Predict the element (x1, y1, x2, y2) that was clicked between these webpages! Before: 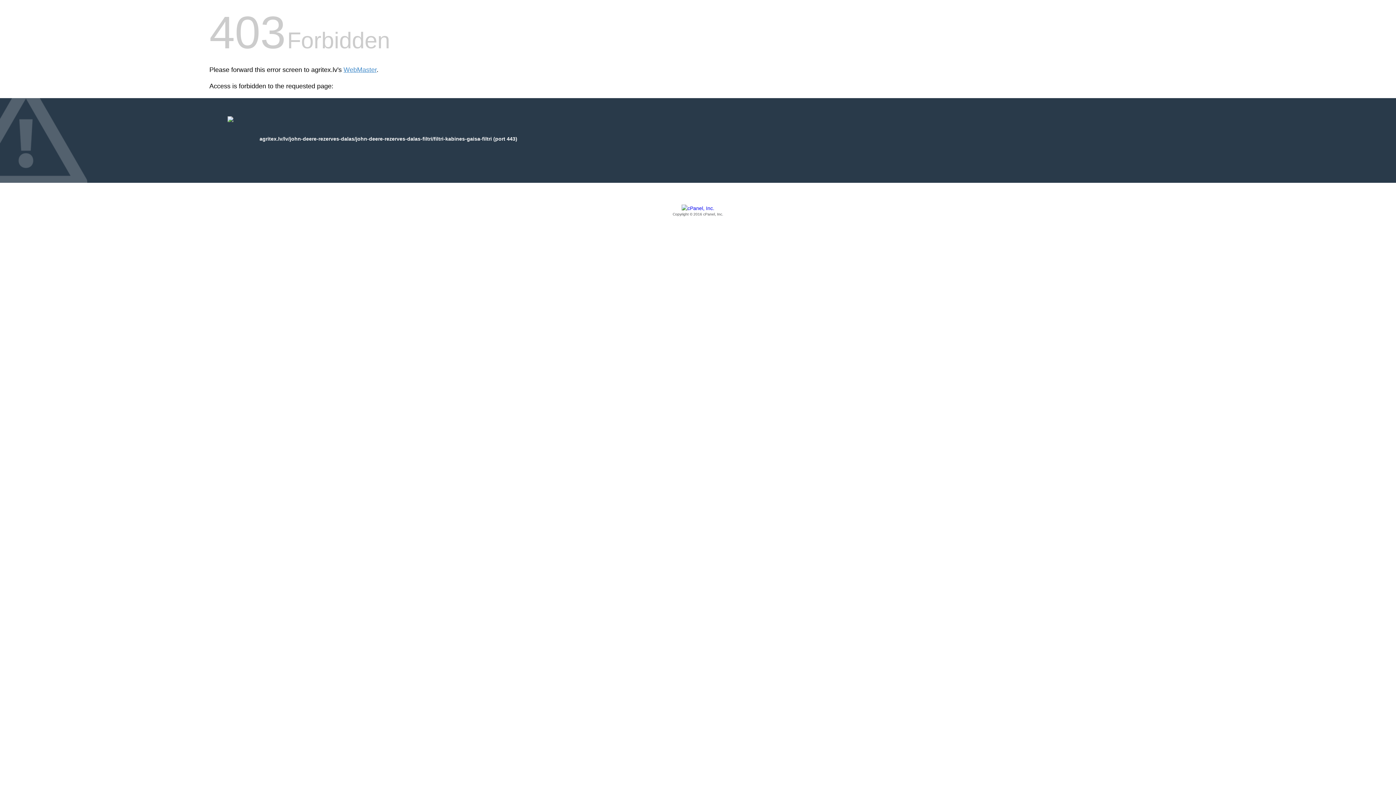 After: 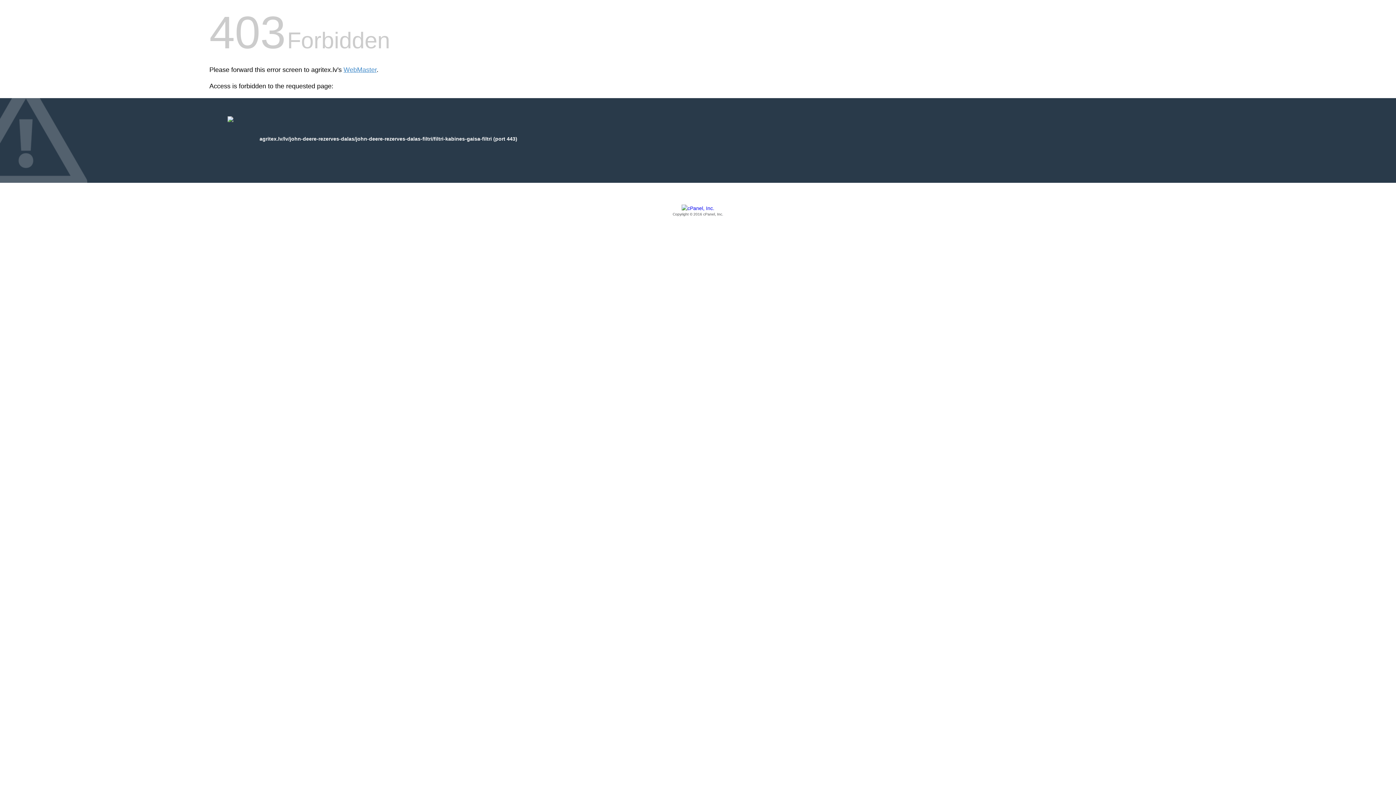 Action: bbox: (209, 205, 1186, 217) label: Copyright © 2016 cPanel, Inc.